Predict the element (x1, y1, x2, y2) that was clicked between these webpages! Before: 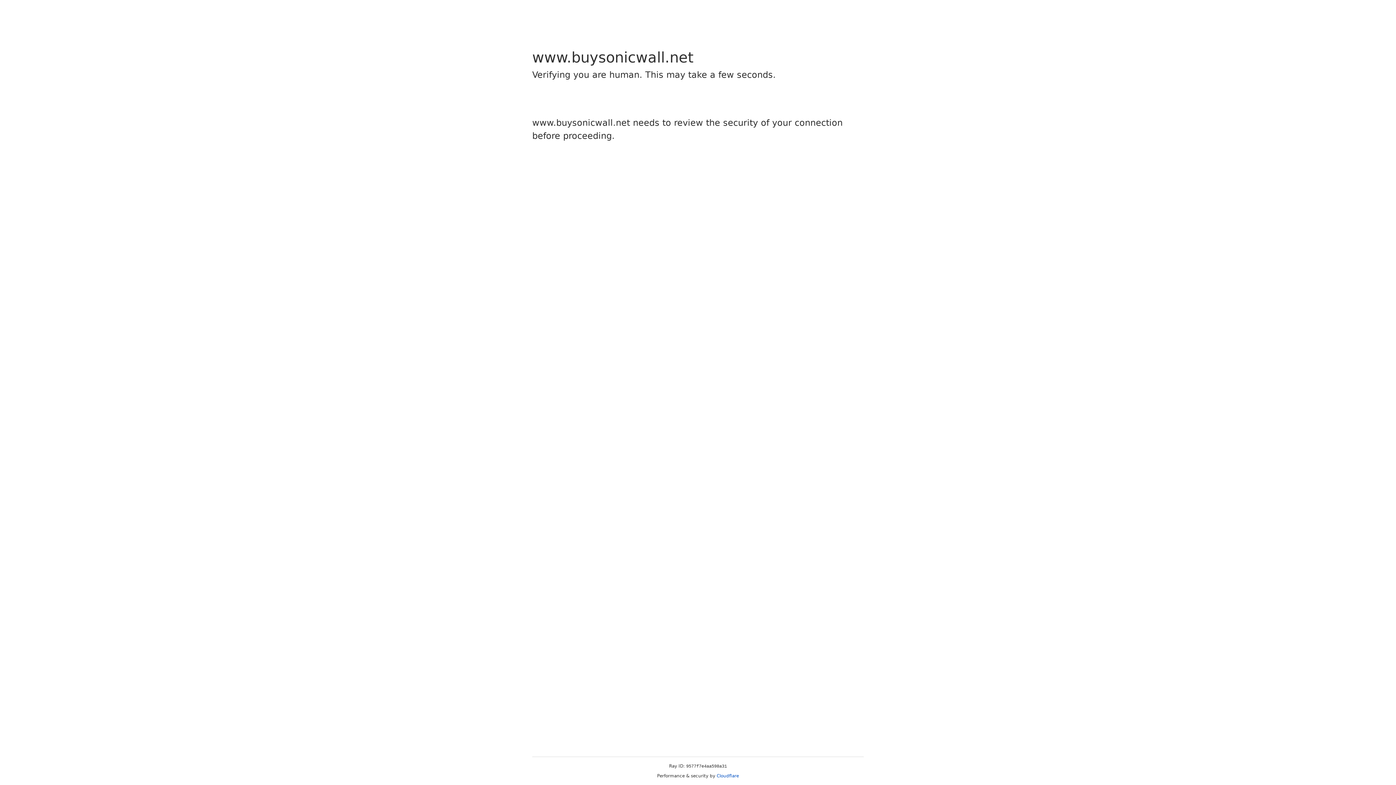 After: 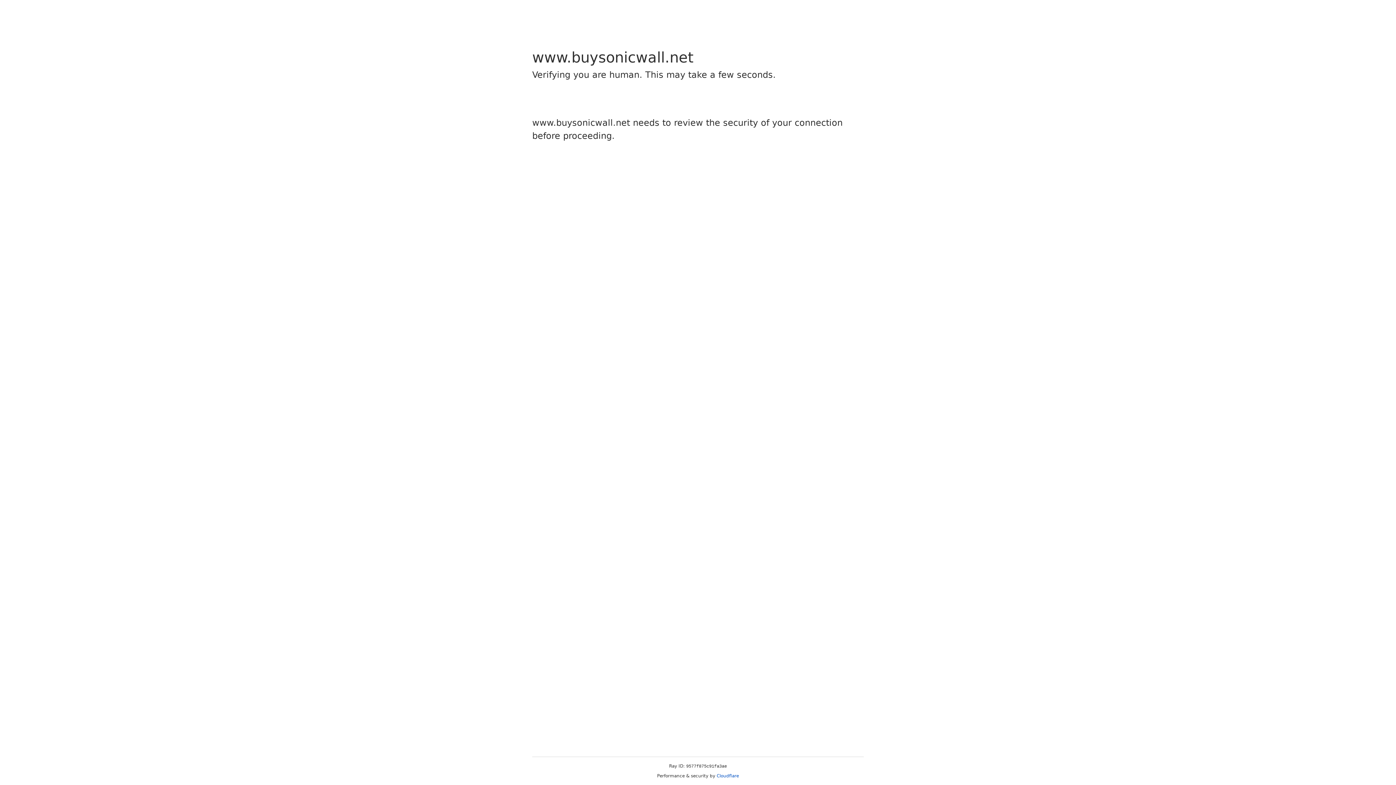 Action: bbox: (716, 773, 739, 778) label: Cloudflare